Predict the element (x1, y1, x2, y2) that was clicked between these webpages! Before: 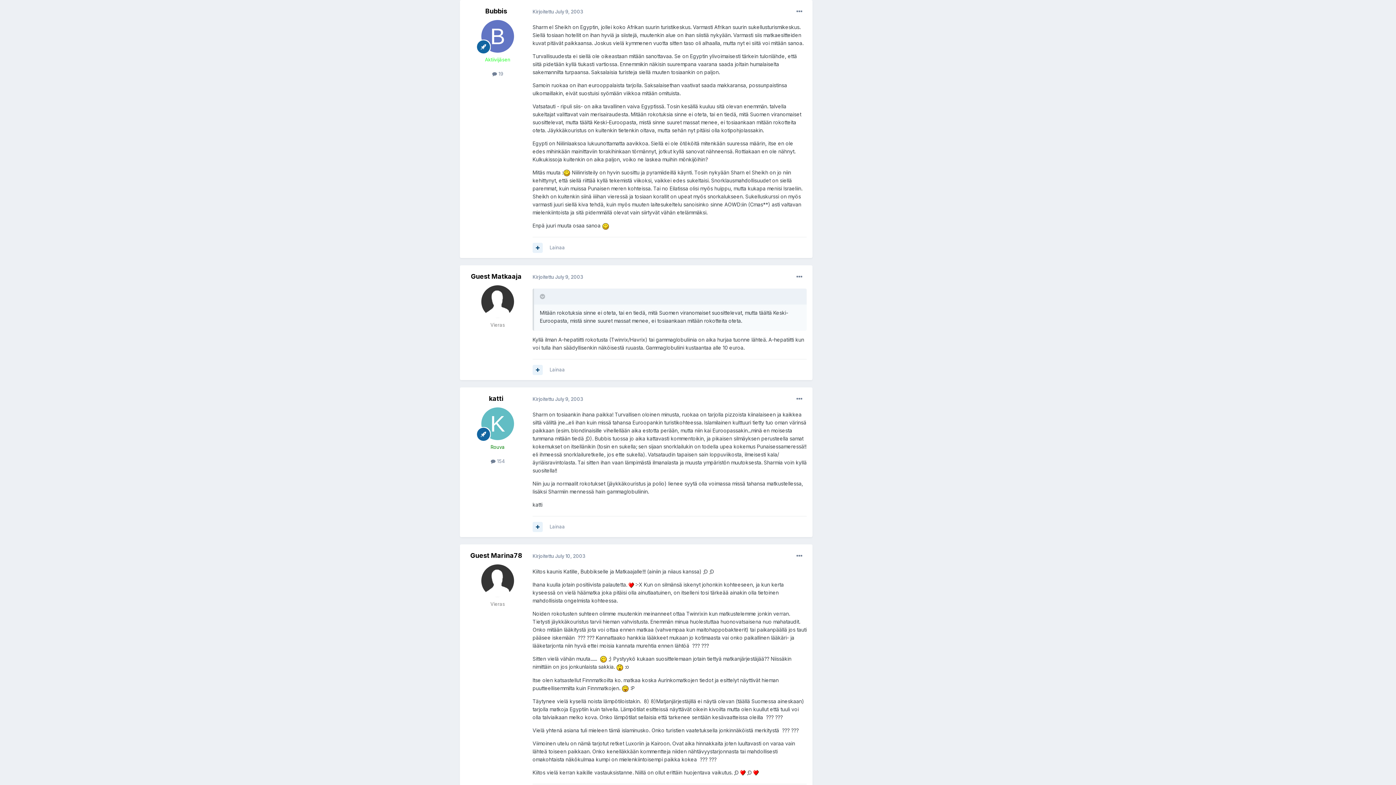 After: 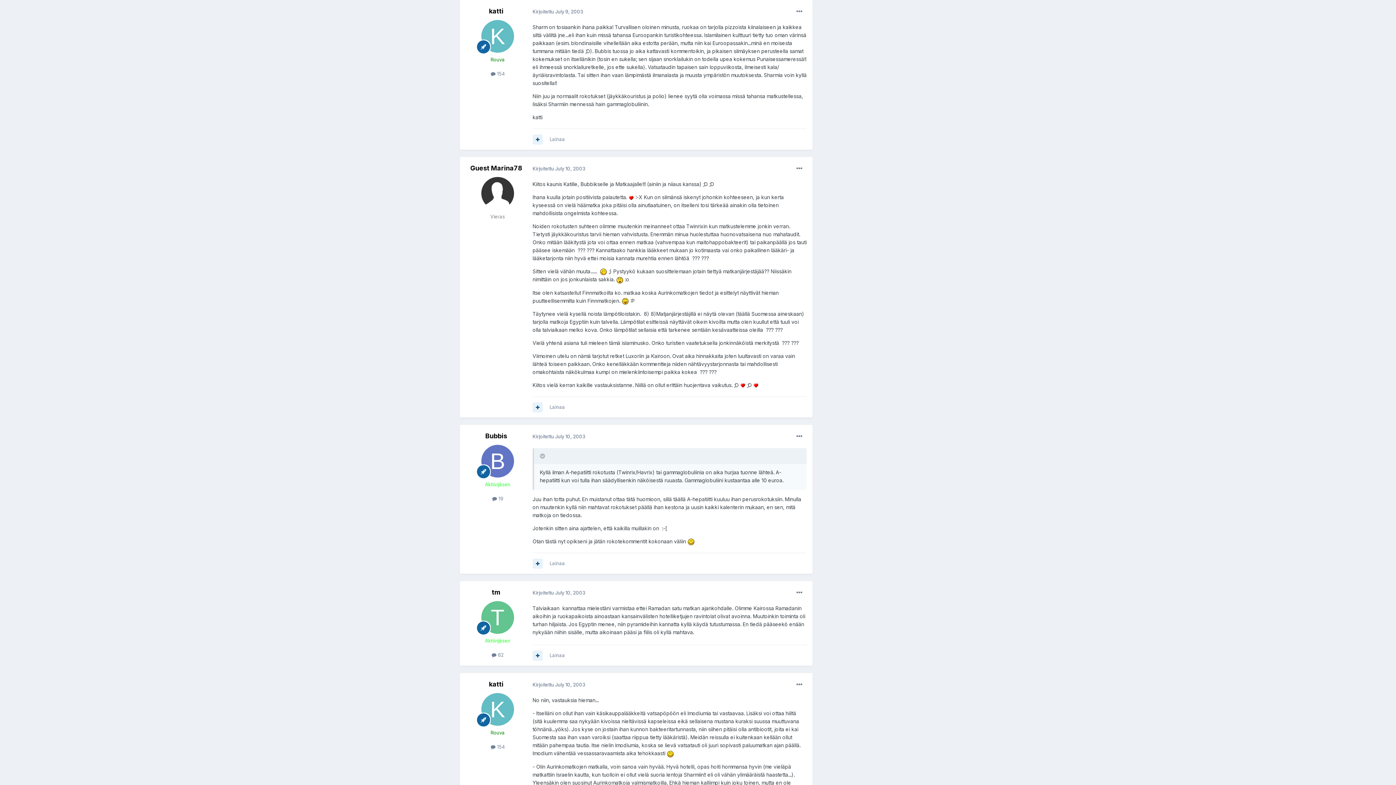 Action: label: Kirjoitettu July 9, 2003 bbox: (532, 396, 583, 402)